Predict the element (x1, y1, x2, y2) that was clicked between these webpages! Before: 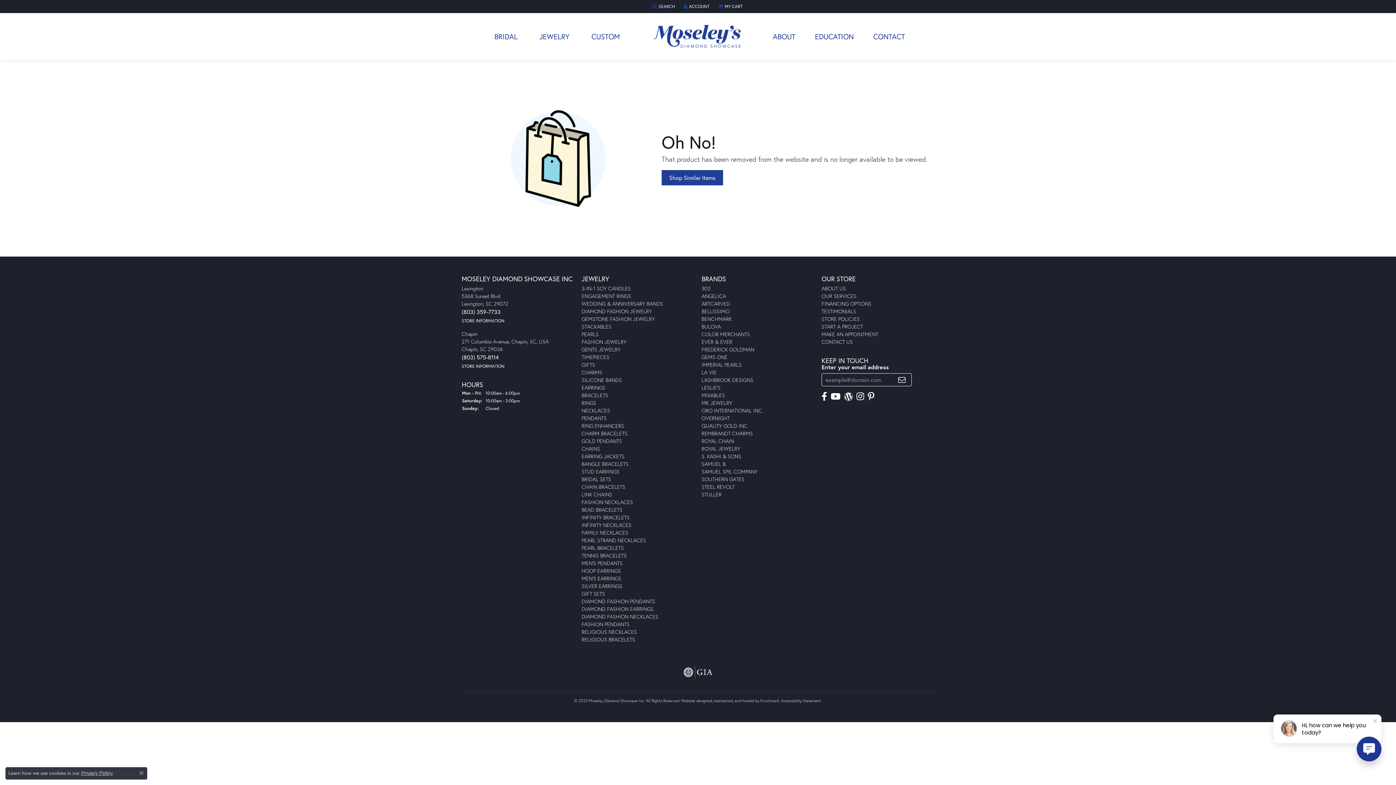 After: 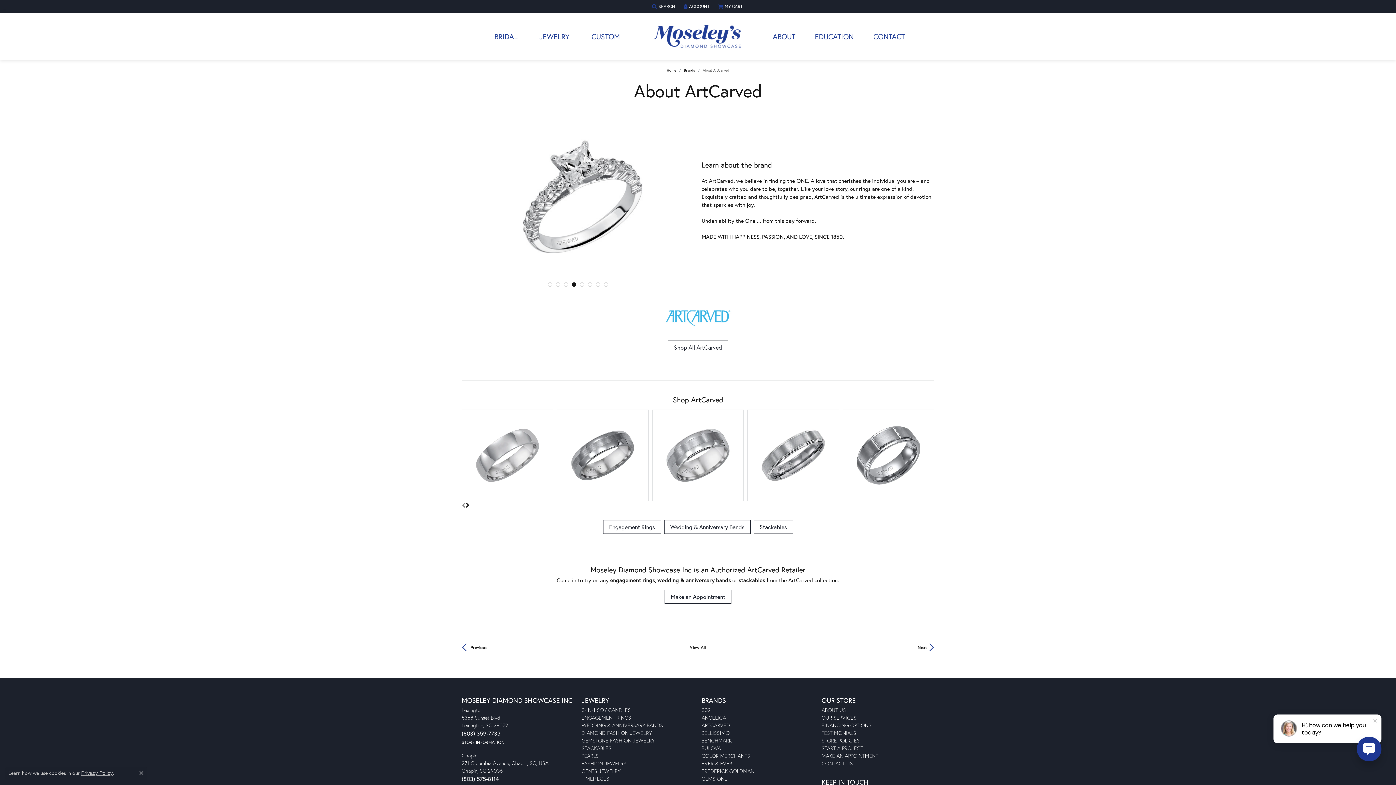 Action: label: ARTCARVED bbox: (701, 300, 730, 307)